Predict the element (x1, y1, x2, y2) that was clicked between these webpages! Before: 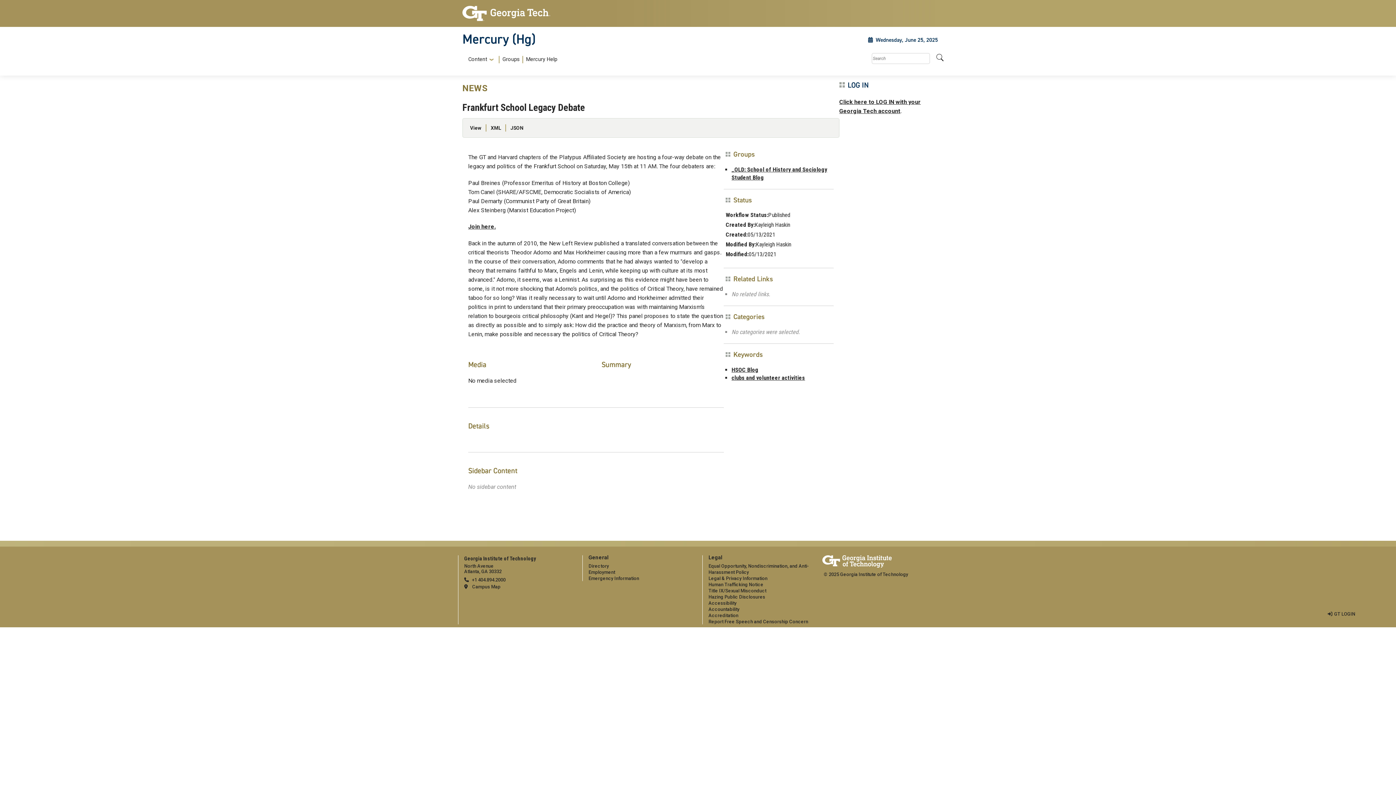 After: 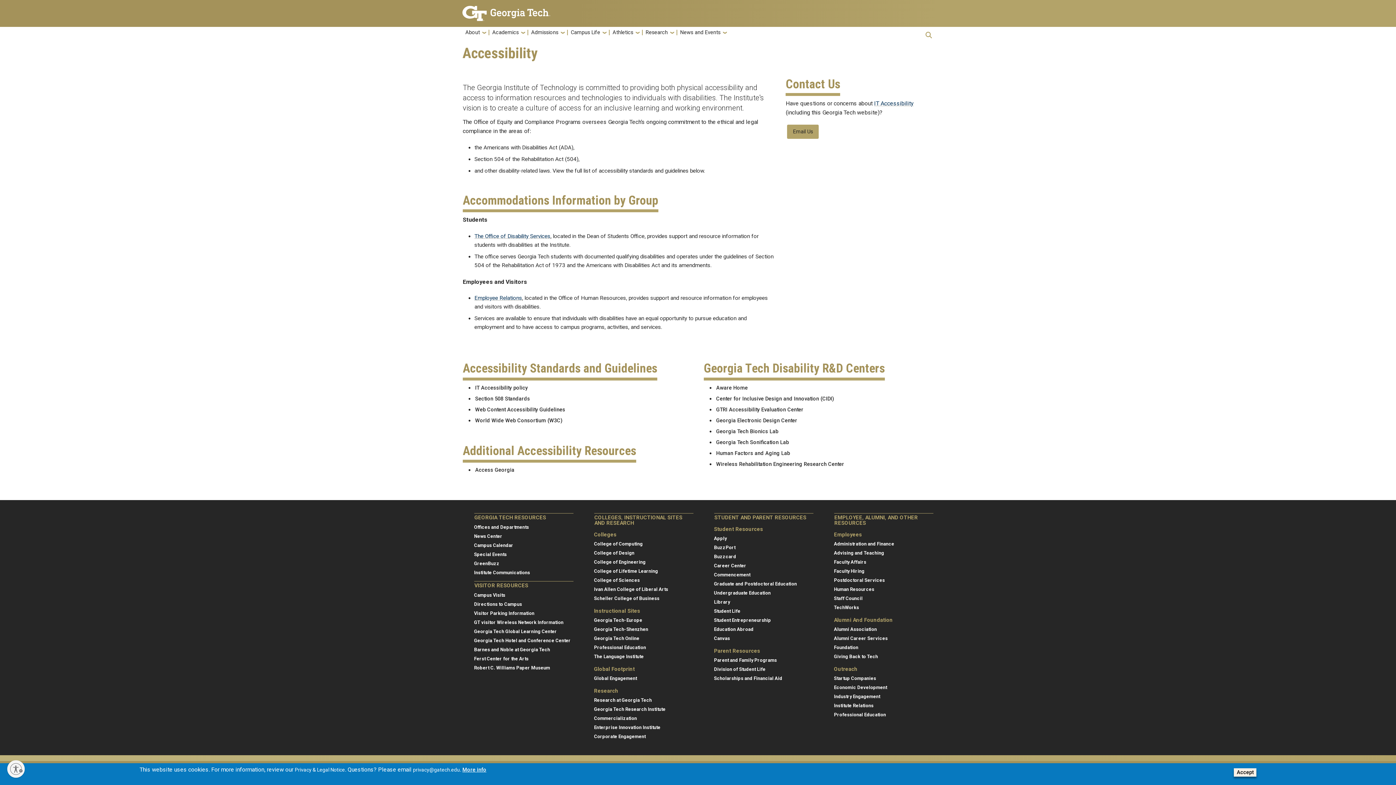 Action: bbox: (708, 600, 736, 606) label: Accessibility